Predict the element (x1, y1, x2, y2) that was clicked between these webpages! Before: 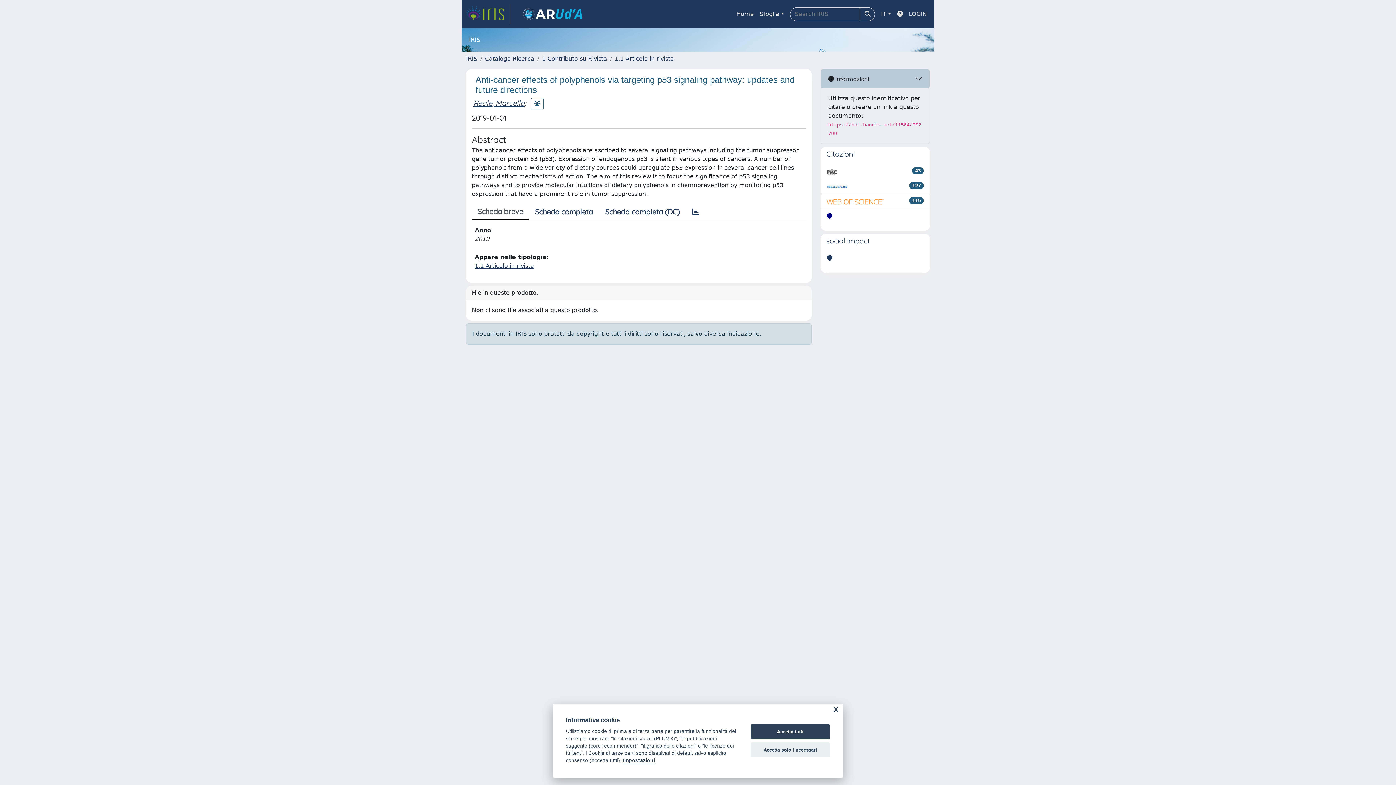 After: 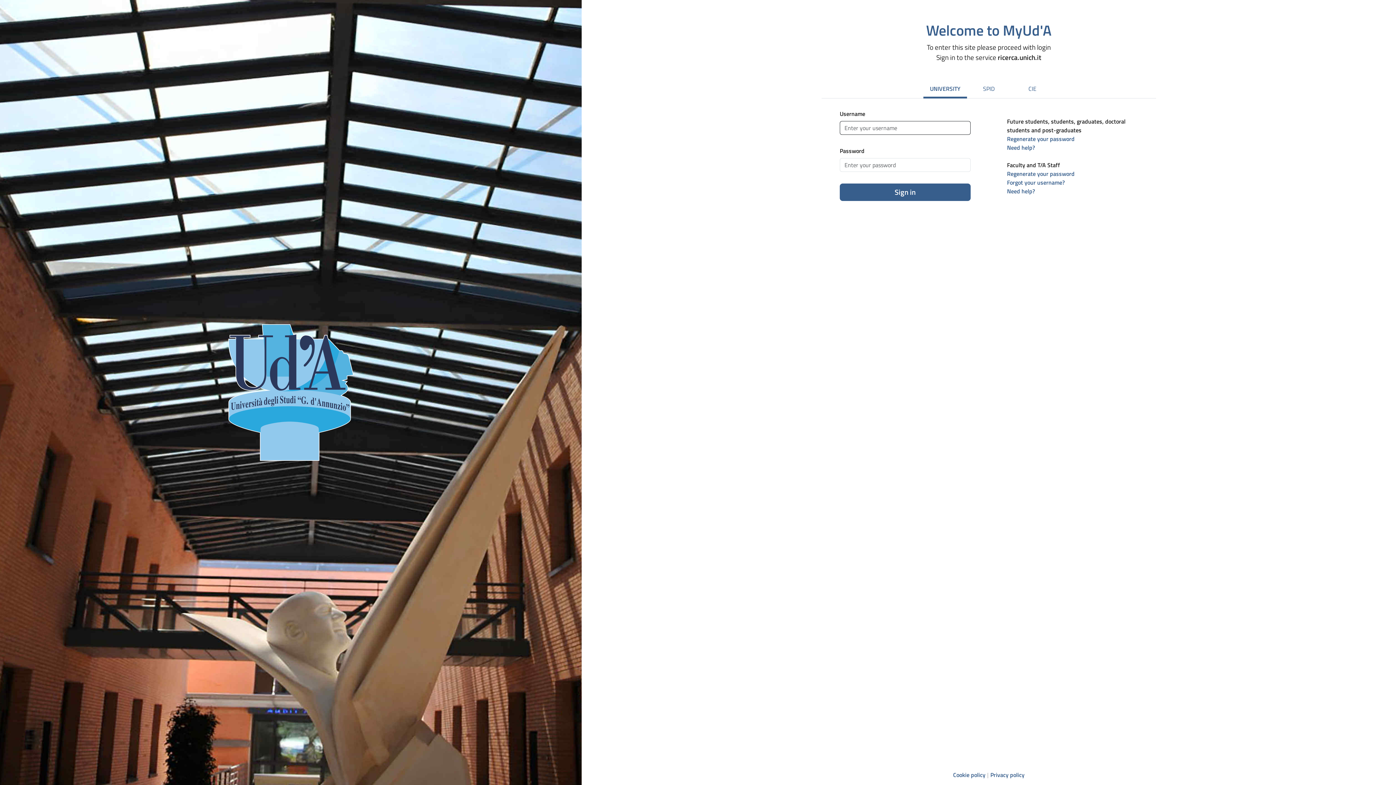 Action: label: LOGIN bbox: (906, 6, 930, 21)